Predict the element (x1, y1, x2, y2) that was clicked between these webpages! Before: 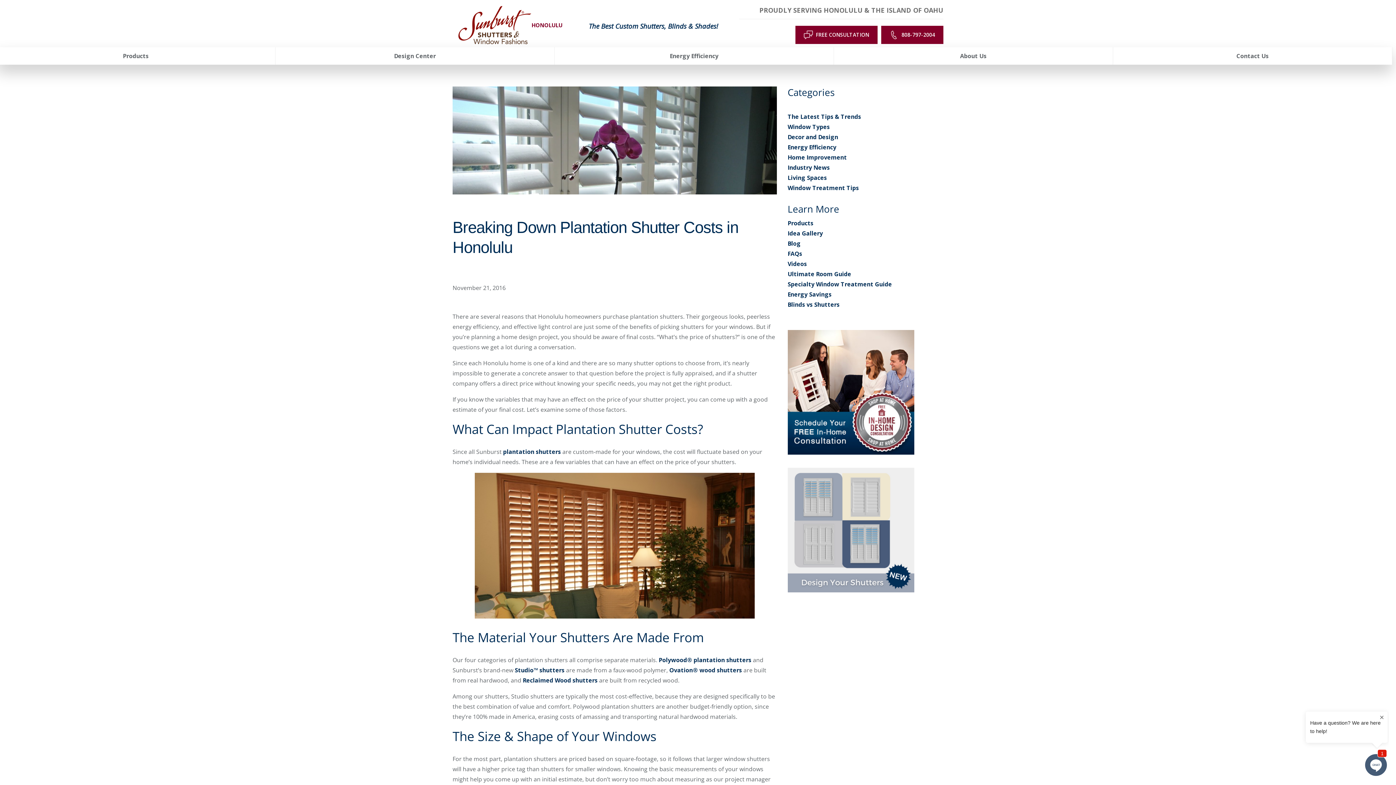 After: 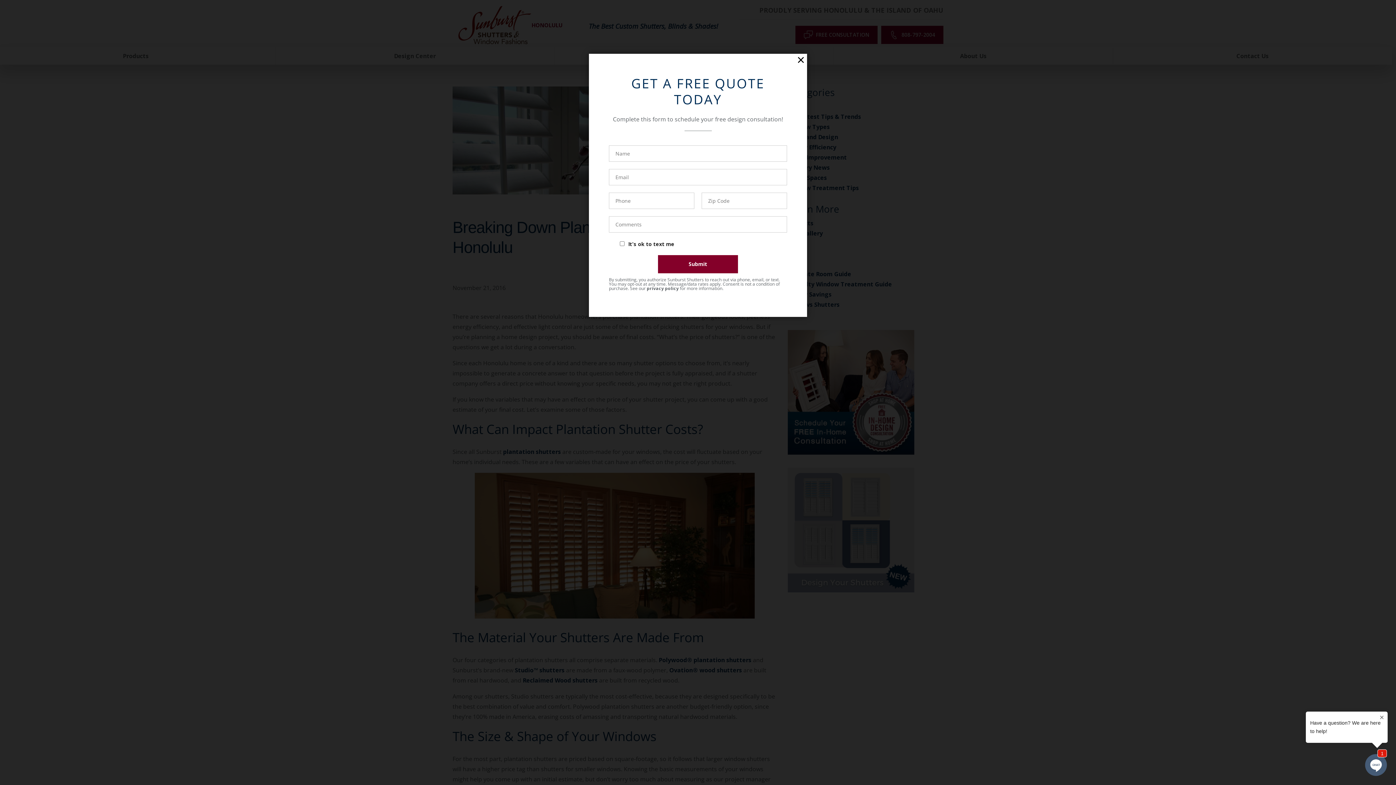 Action: label: FREE CONSULTATION bbox: (795, 25, 877, 43)